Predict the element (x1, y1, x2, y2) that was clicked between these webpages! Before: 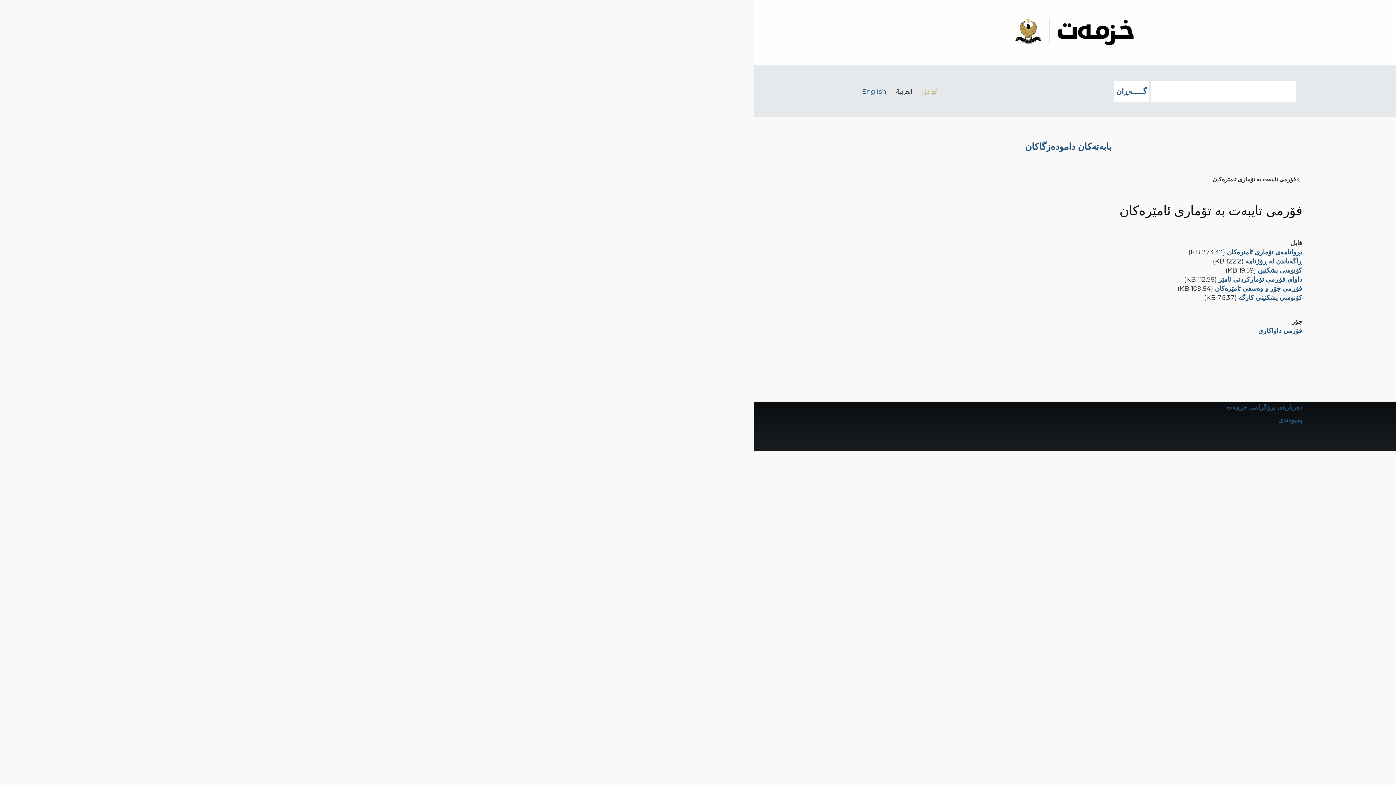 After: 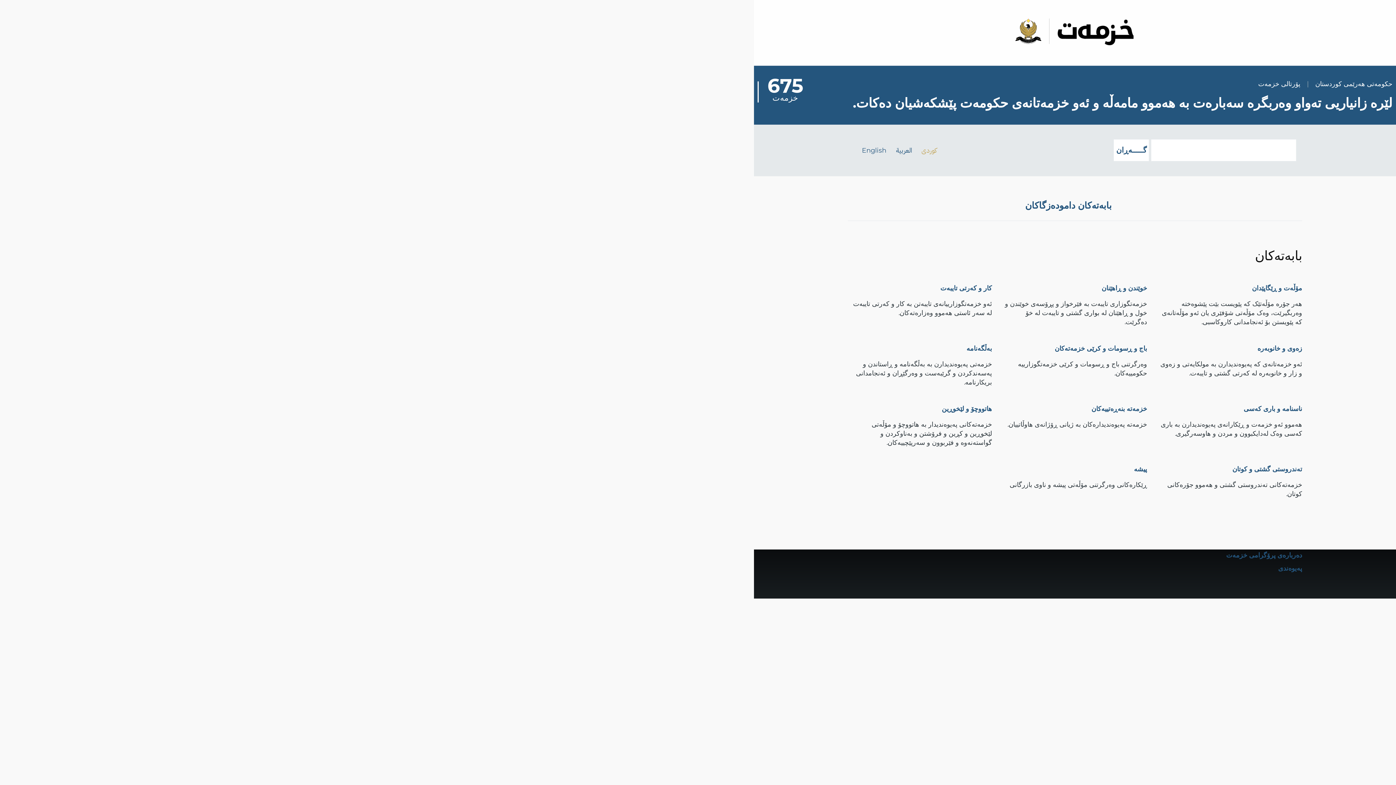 Action: bbox: (1015, 18, 1049, 44)